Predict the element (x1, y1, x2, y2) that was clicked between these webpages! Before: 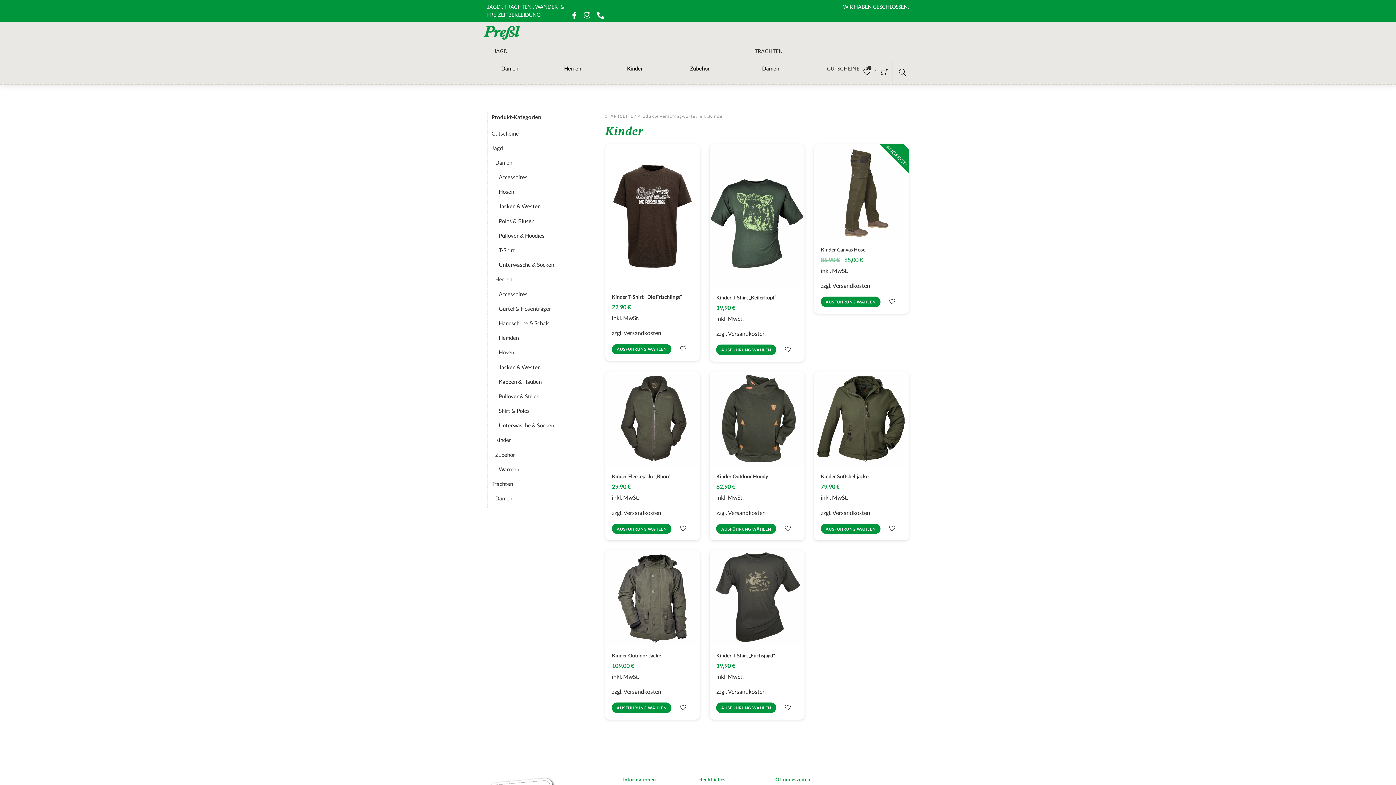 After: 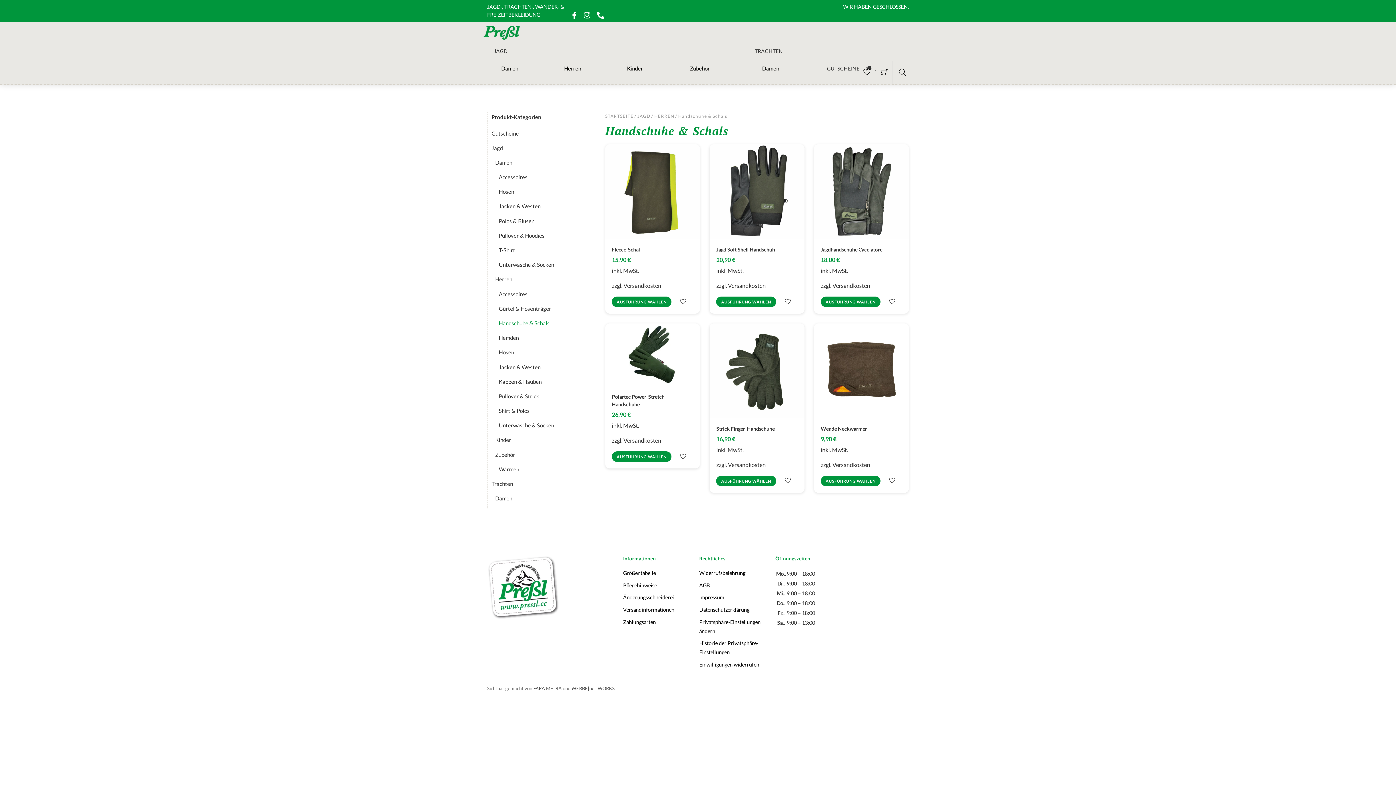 Action: label: Handschuhe & Schals bbox: (498, 319, 549, 326)